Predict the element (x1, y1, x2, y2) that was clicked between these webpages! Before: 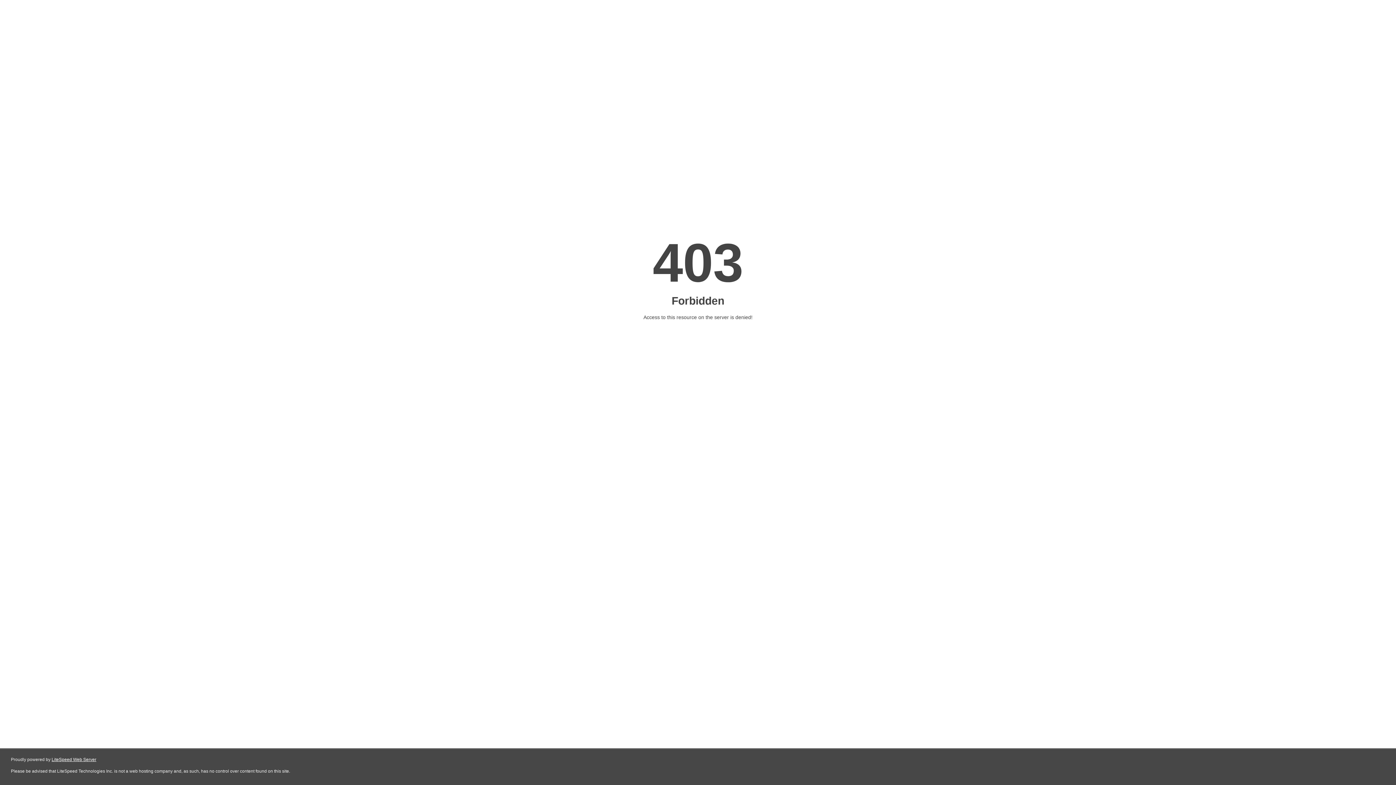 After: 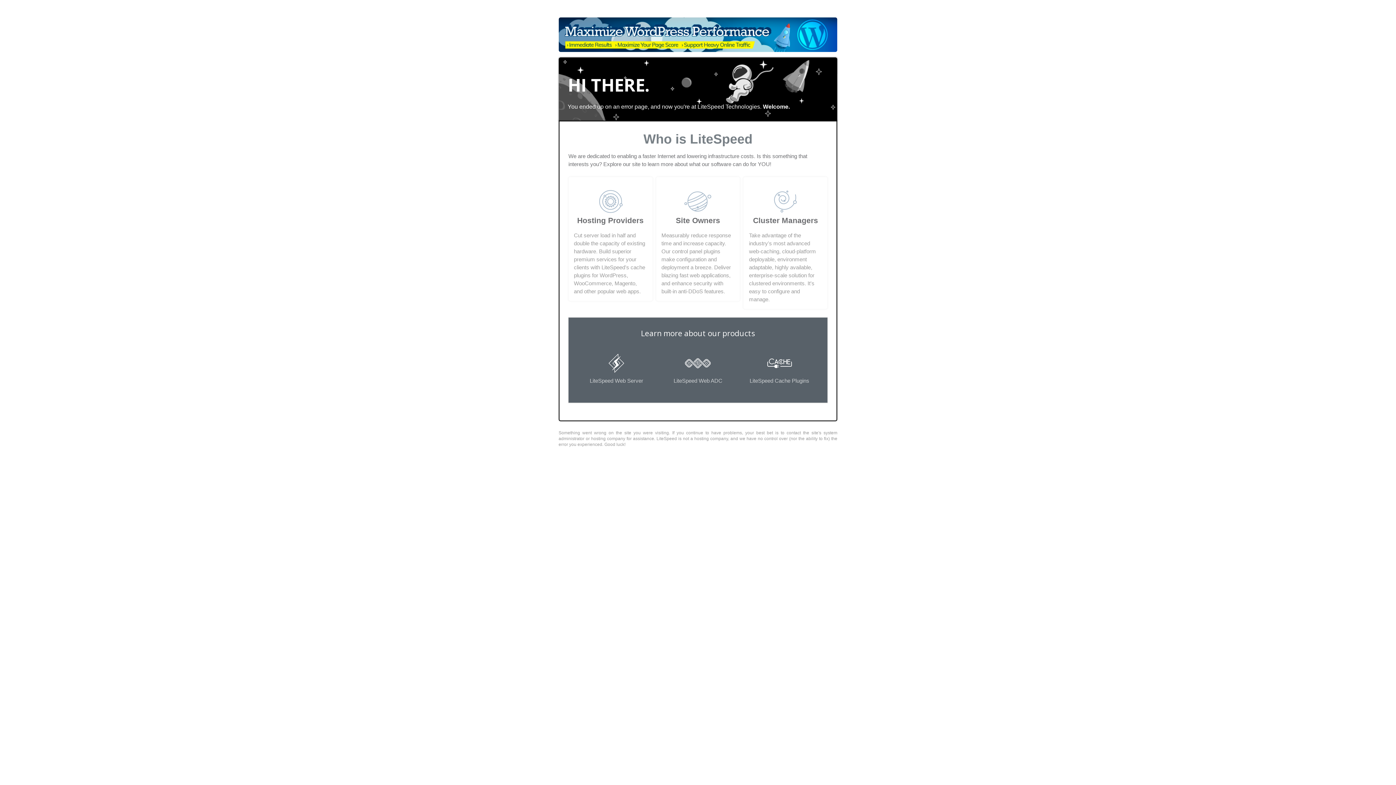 Action: bbox: (51, 757, 96, 762) label: LiteSpeed Web Server